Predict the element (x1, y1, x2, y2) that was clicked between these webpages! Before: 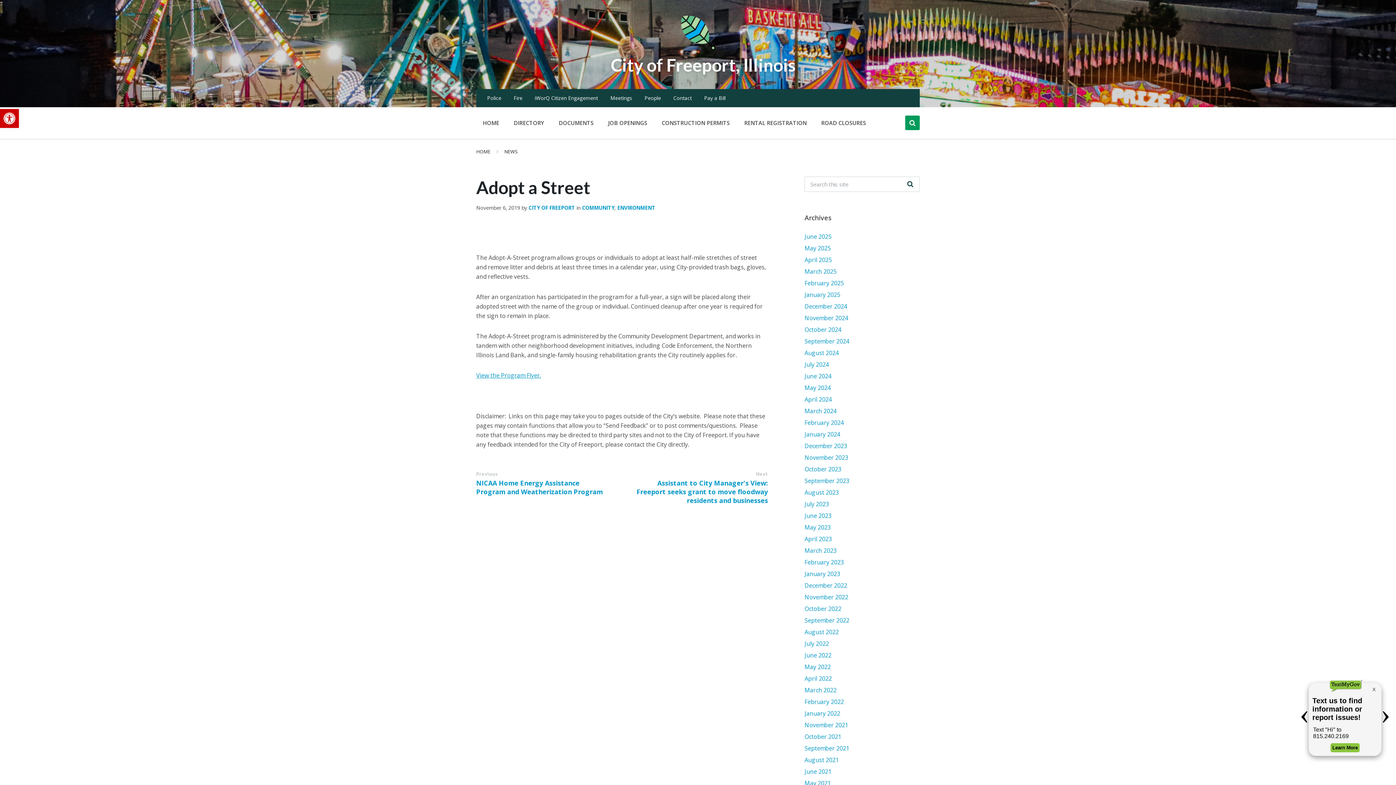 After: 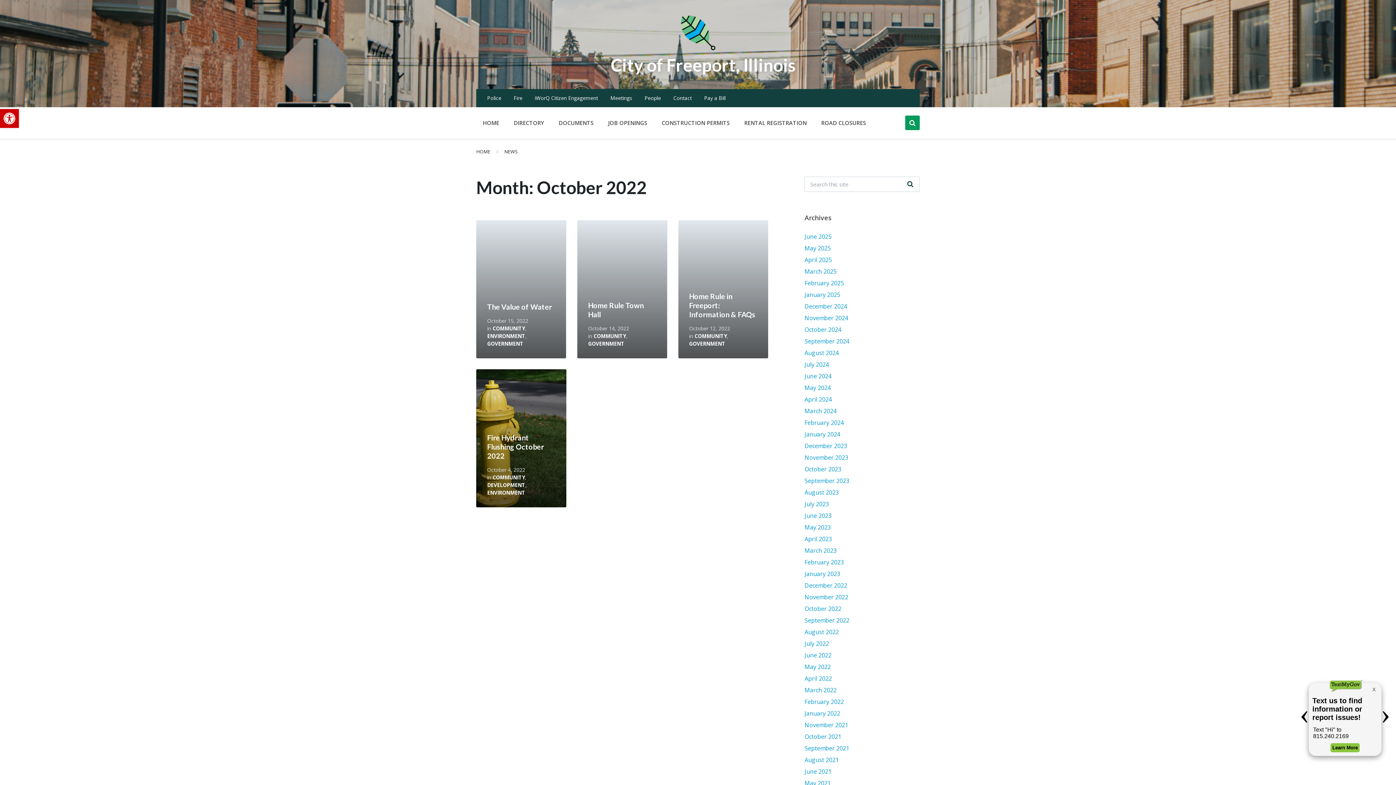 Action: bbox: (804, 605, 841, 613) label: October 2022